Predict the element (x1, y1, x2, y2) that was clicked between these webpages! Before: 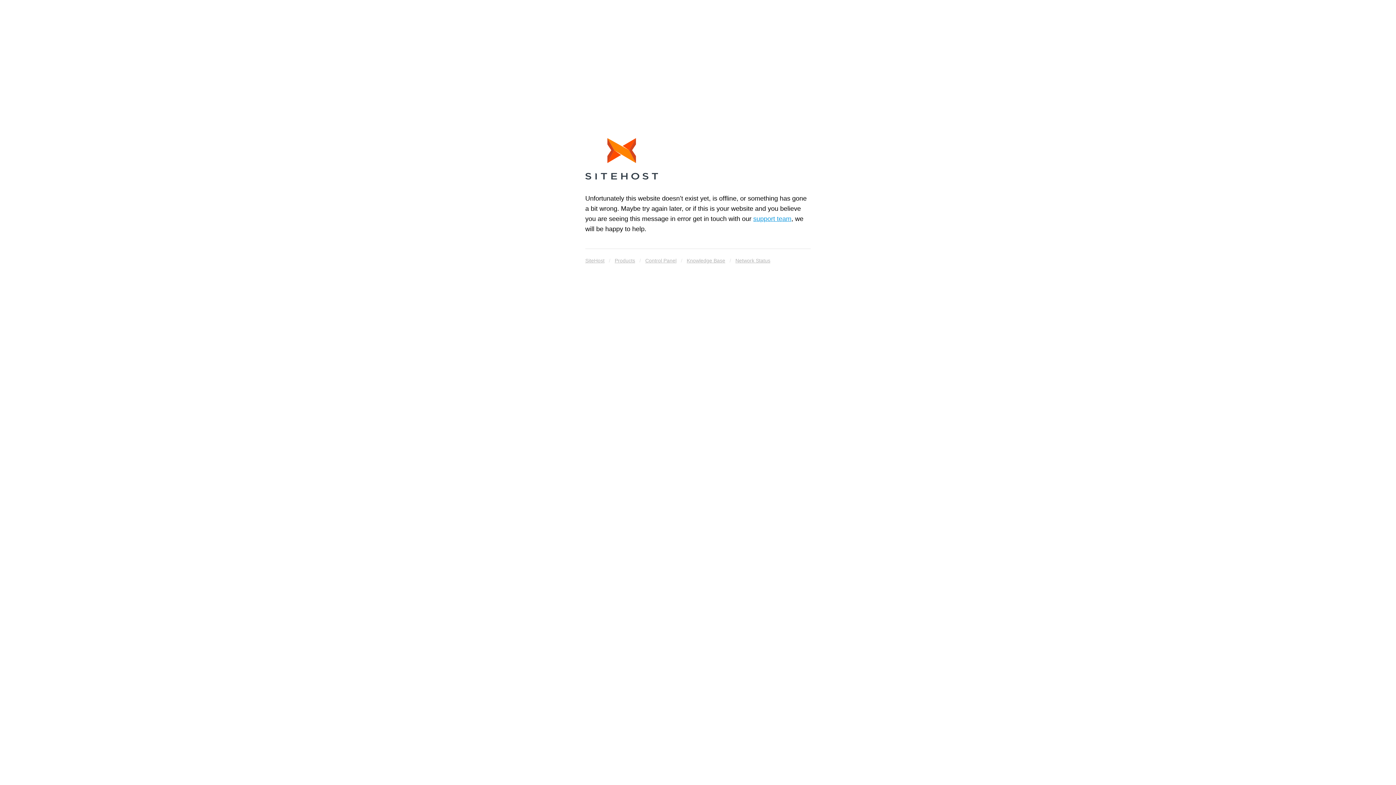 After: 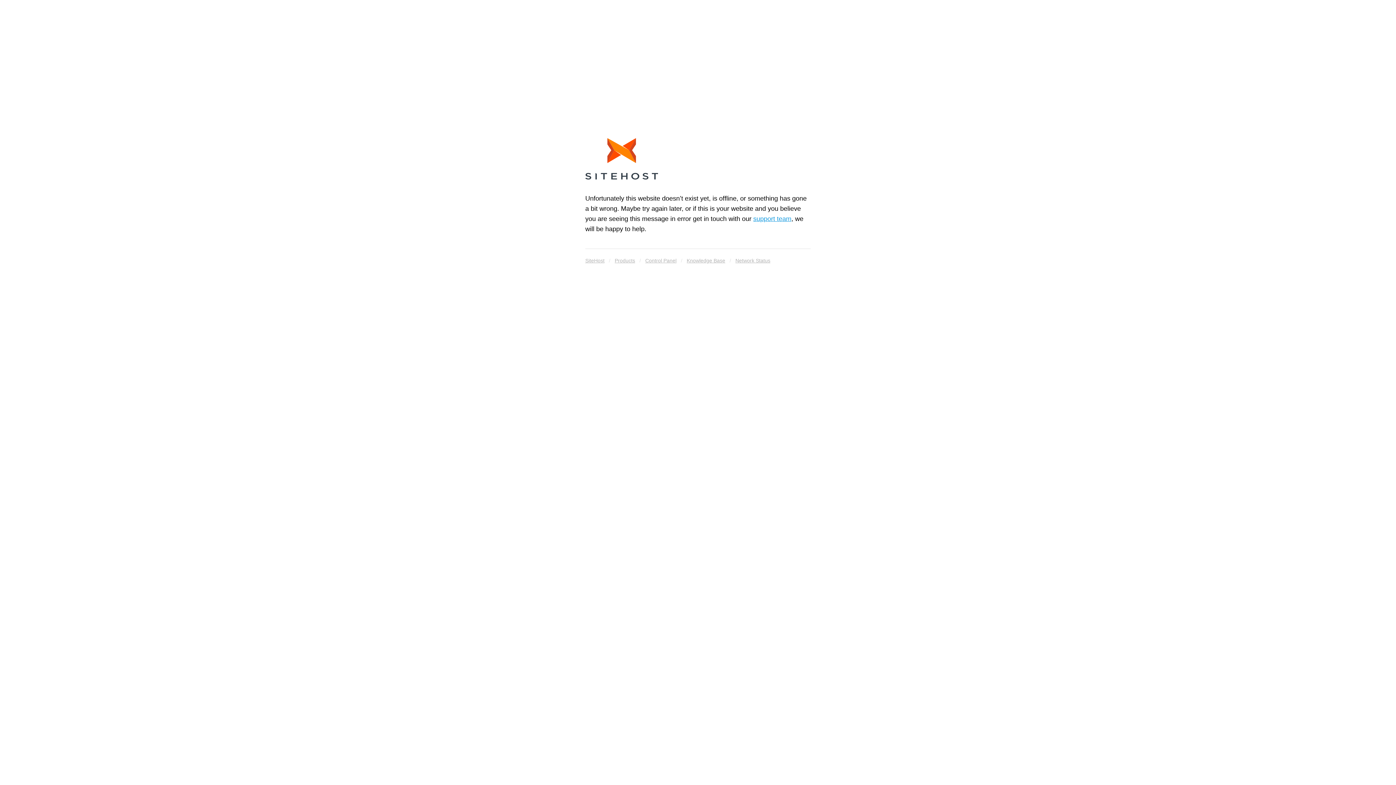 Action: bbox: (585, 138, 658, 182)